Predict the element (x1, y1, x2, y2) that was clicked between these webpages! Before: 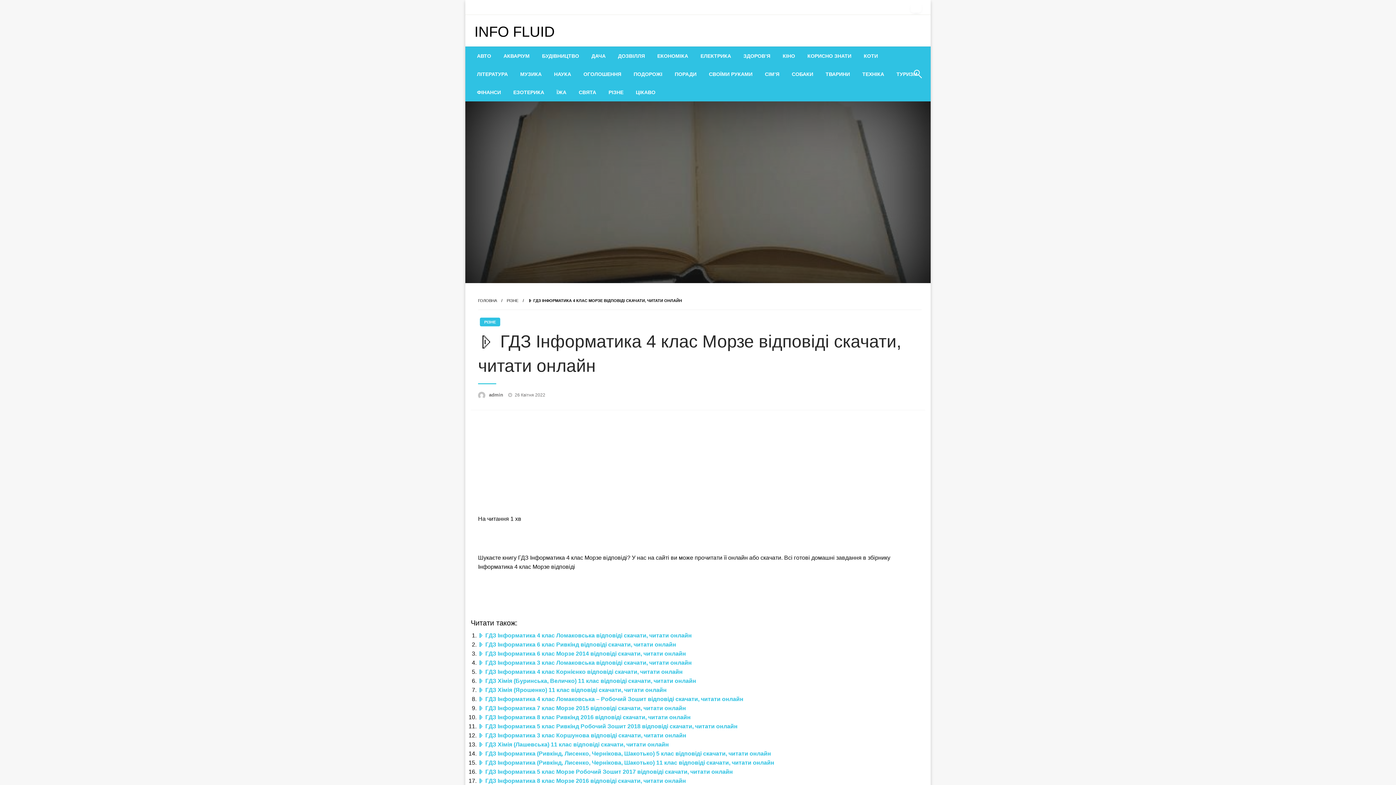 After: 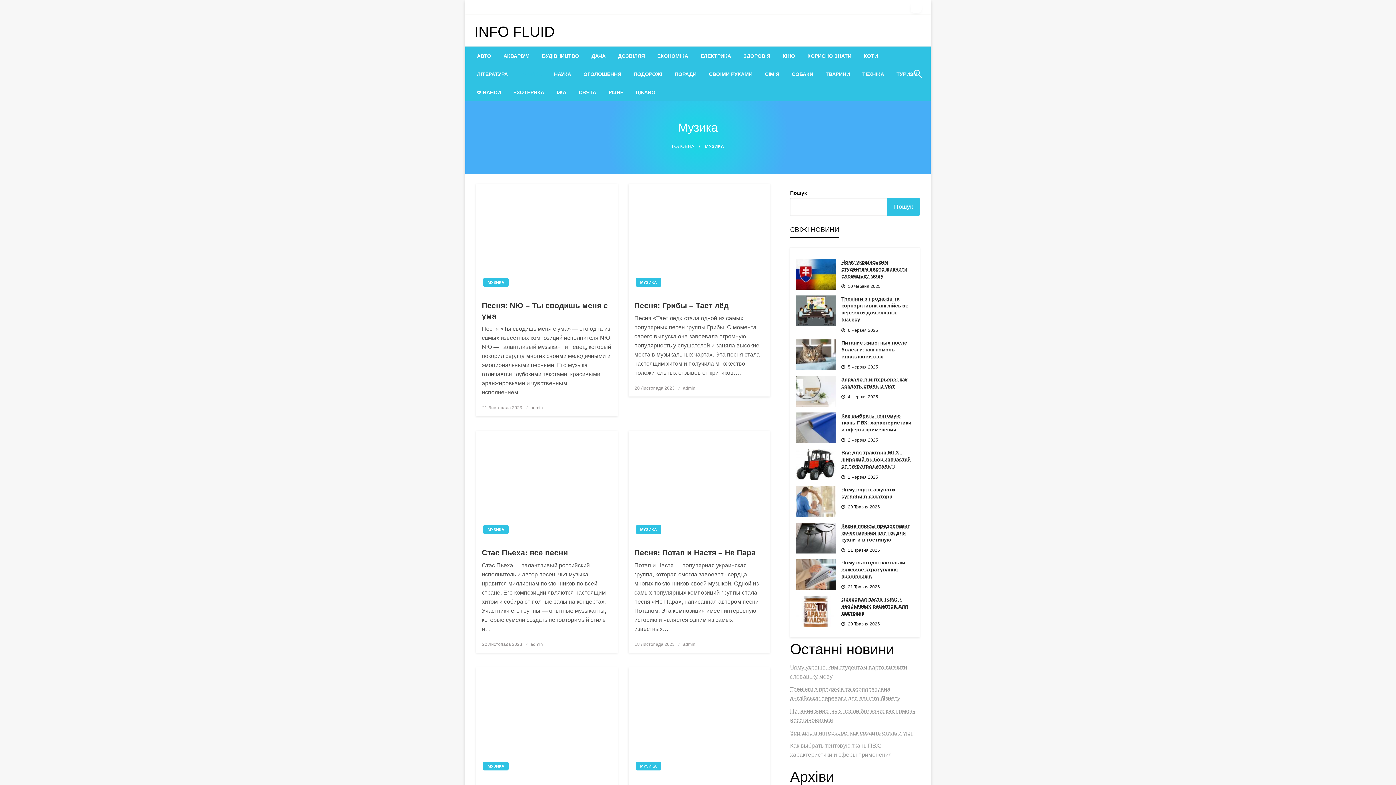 Action: bbox: (514, 65, 548, 83) label: МУЗИКА